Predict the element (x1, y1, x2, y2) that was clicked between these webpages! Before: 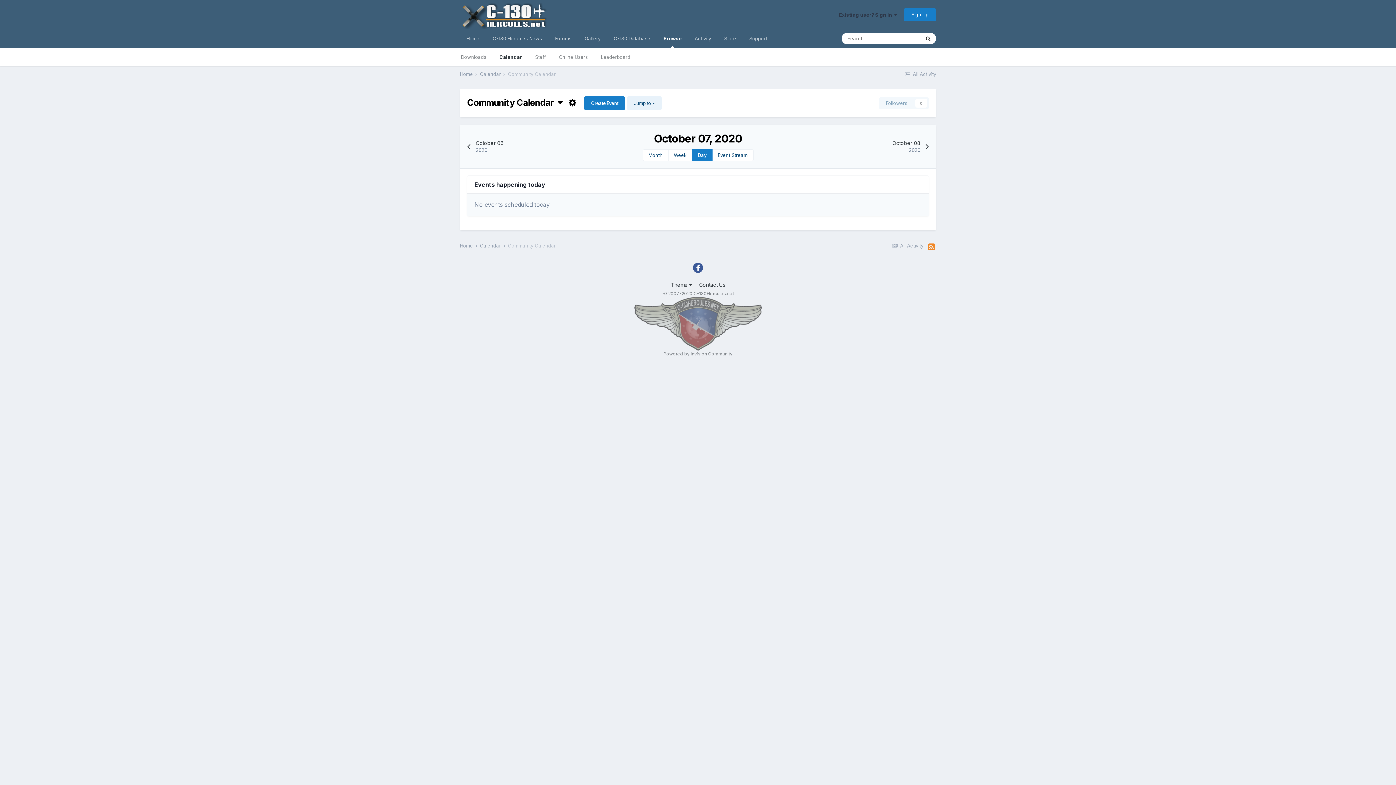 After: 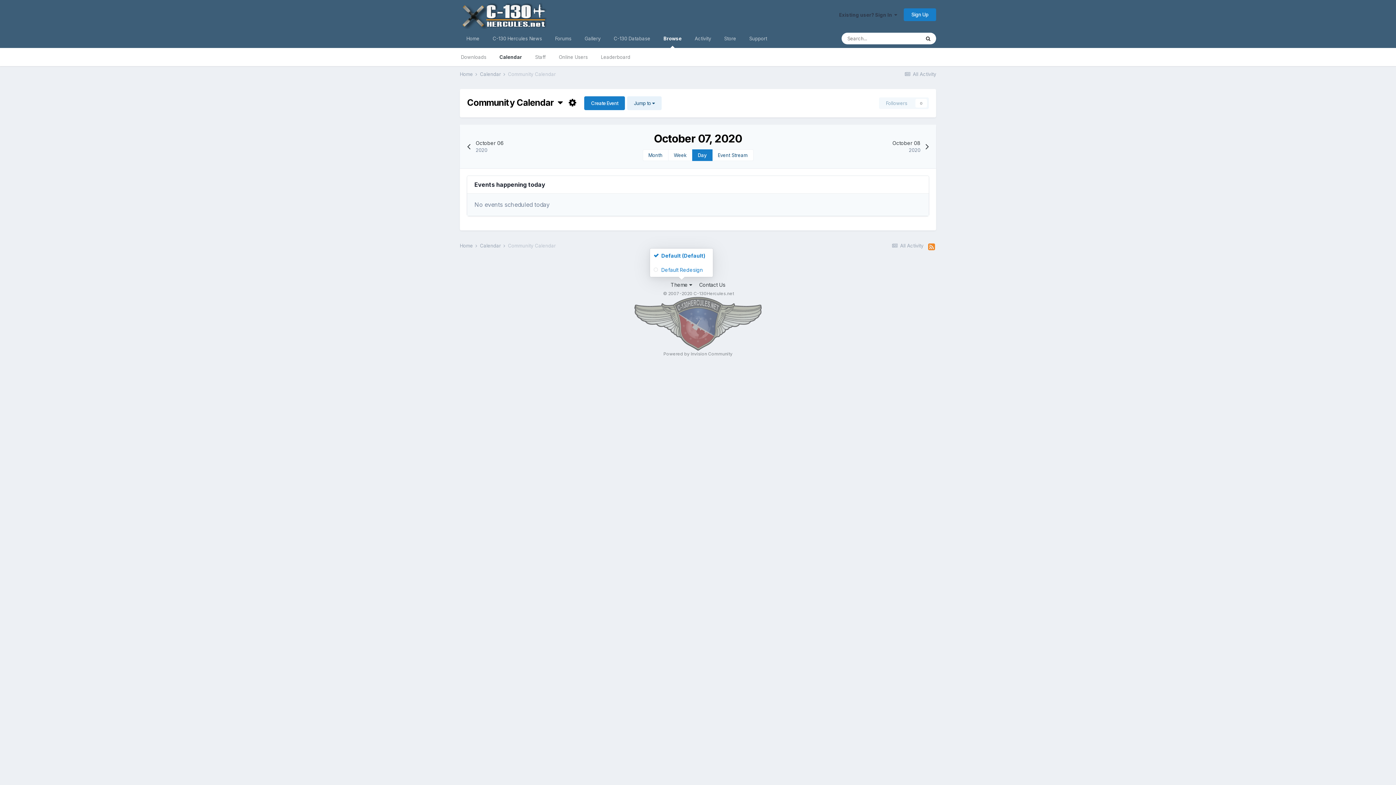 Action: bbox: (670, 281, 692, 288) label: Theme 